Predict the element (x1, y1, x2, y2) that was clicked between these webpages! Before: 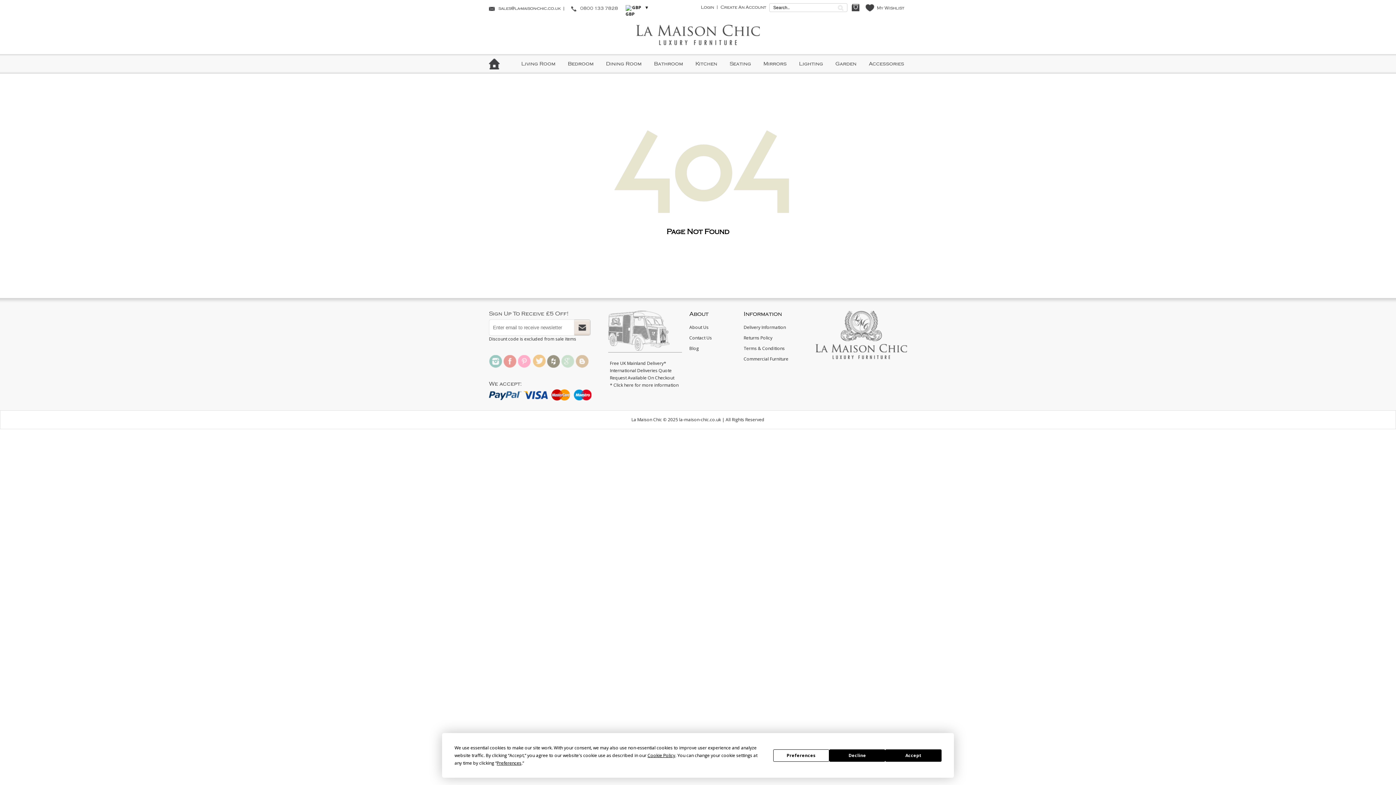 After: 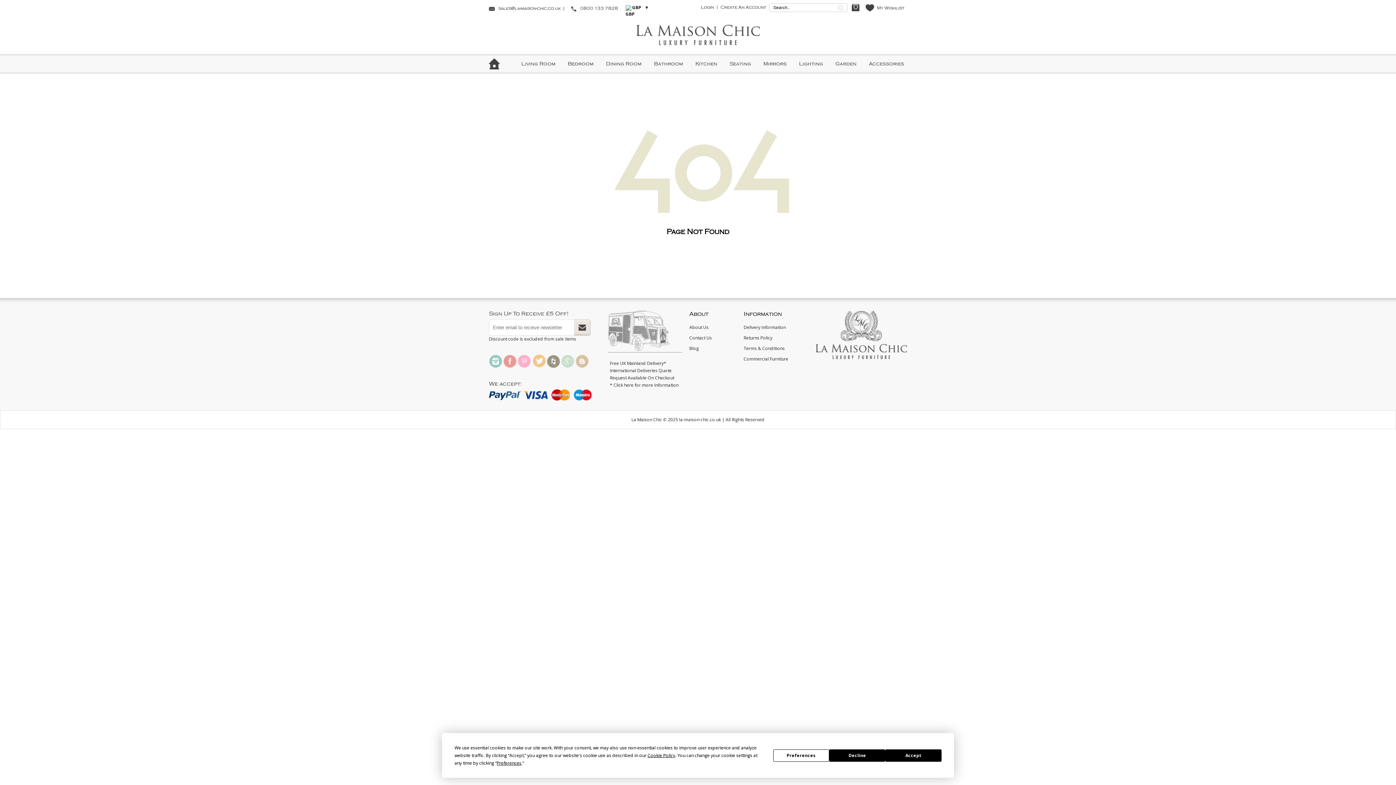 Action: bbox: (489, 357, 502, 364)